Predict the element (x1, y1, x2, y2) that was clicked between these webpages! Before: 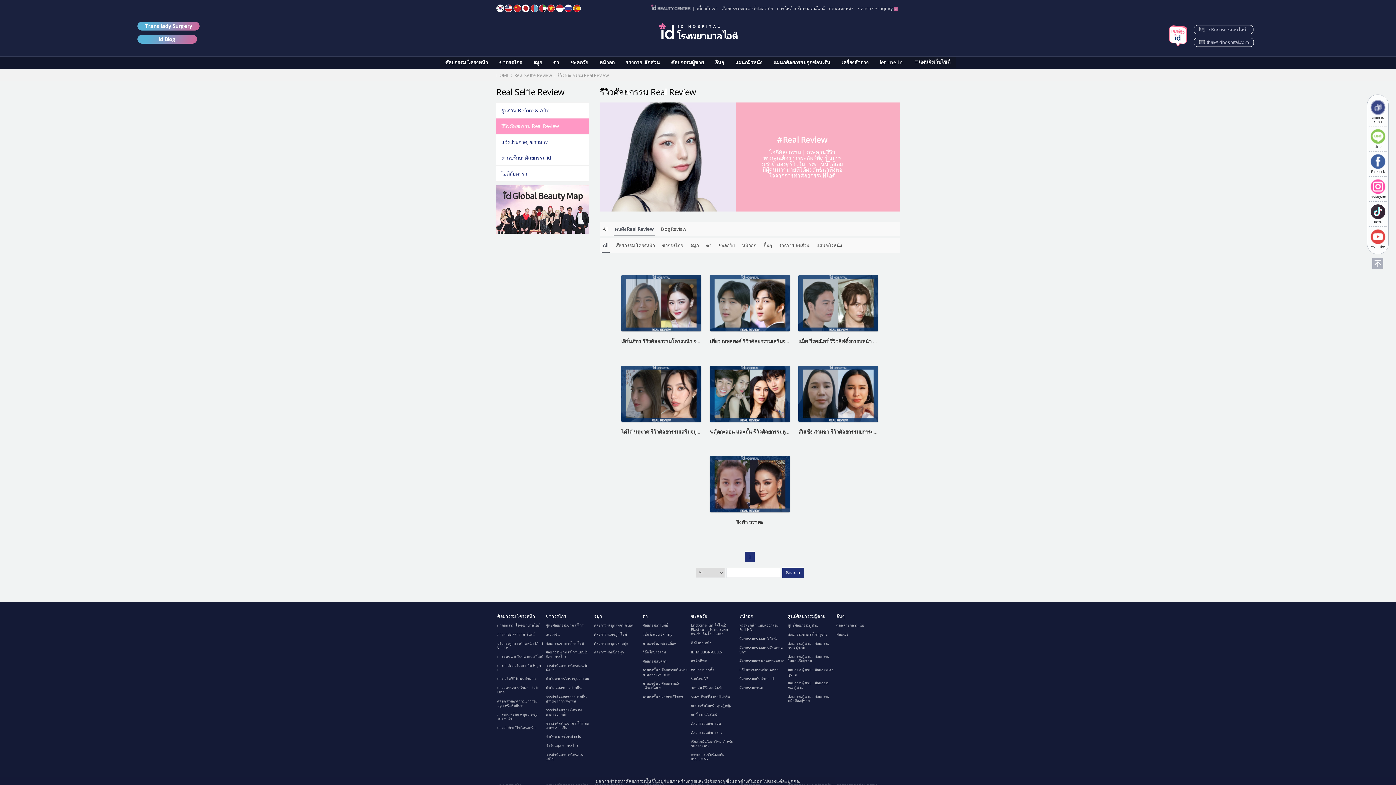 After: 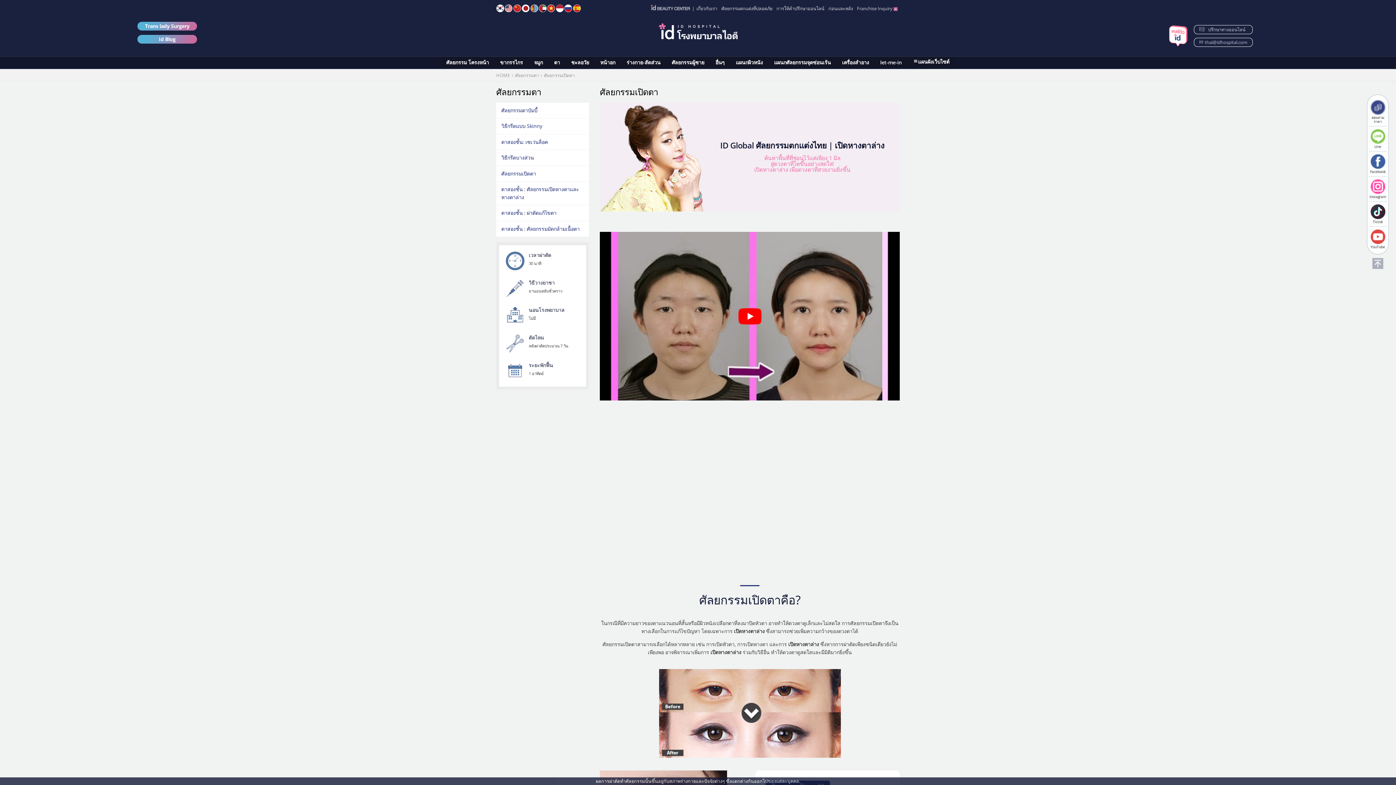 Action: label: ศัลยกรรมเปิดตา bbox: (642, 659, 667, 663)